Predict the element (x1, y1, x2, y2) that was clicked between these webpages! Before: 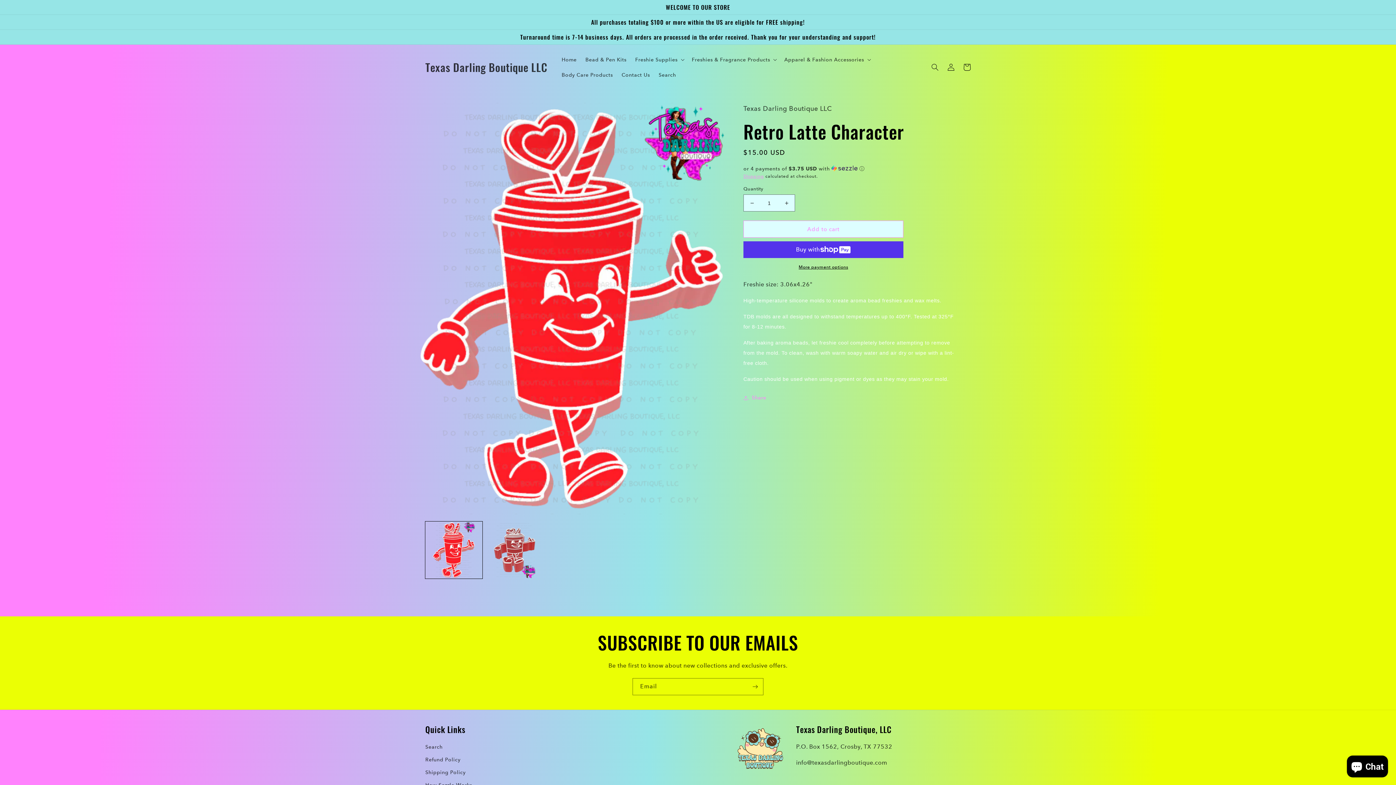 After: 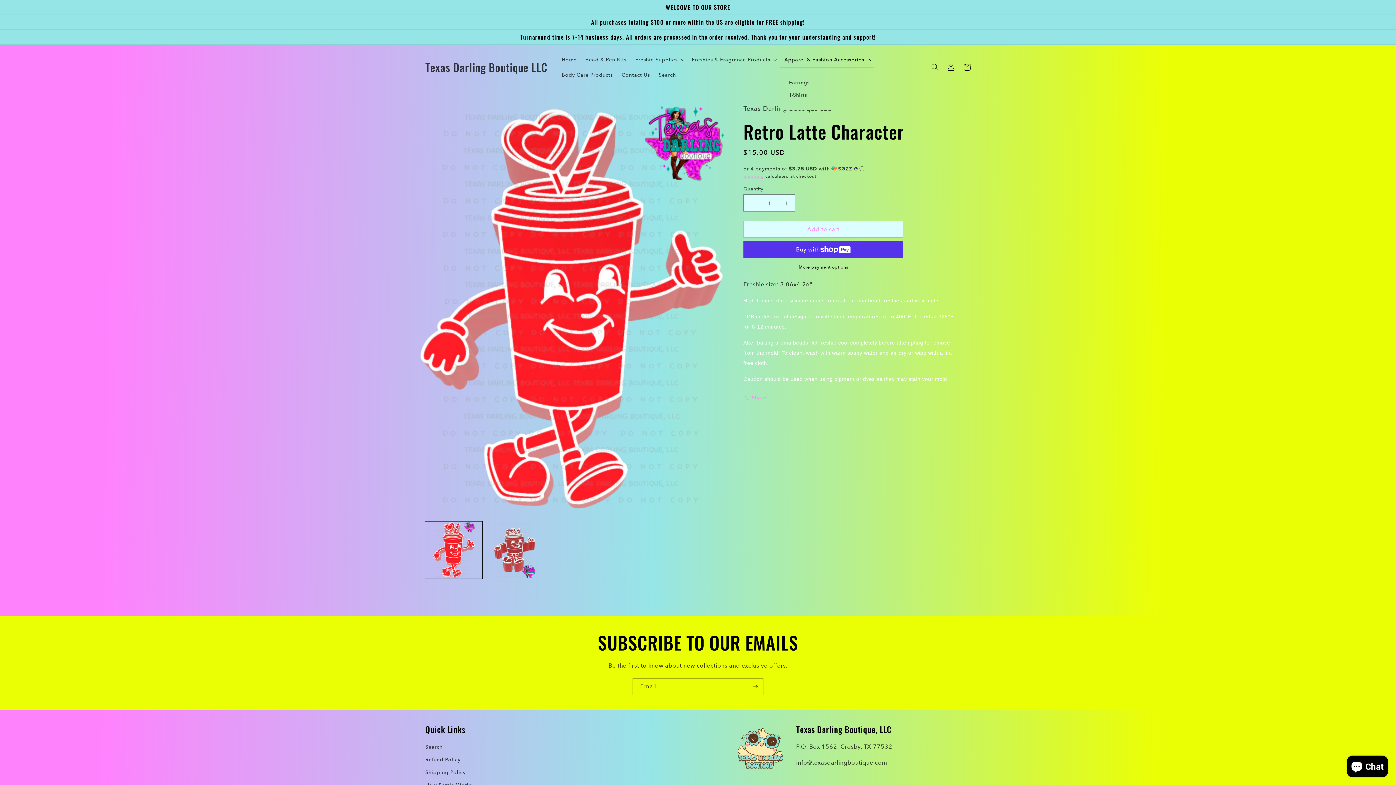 Action: label: Apparel & Fashion Accessories bbox: (780, 52, 874, 67)